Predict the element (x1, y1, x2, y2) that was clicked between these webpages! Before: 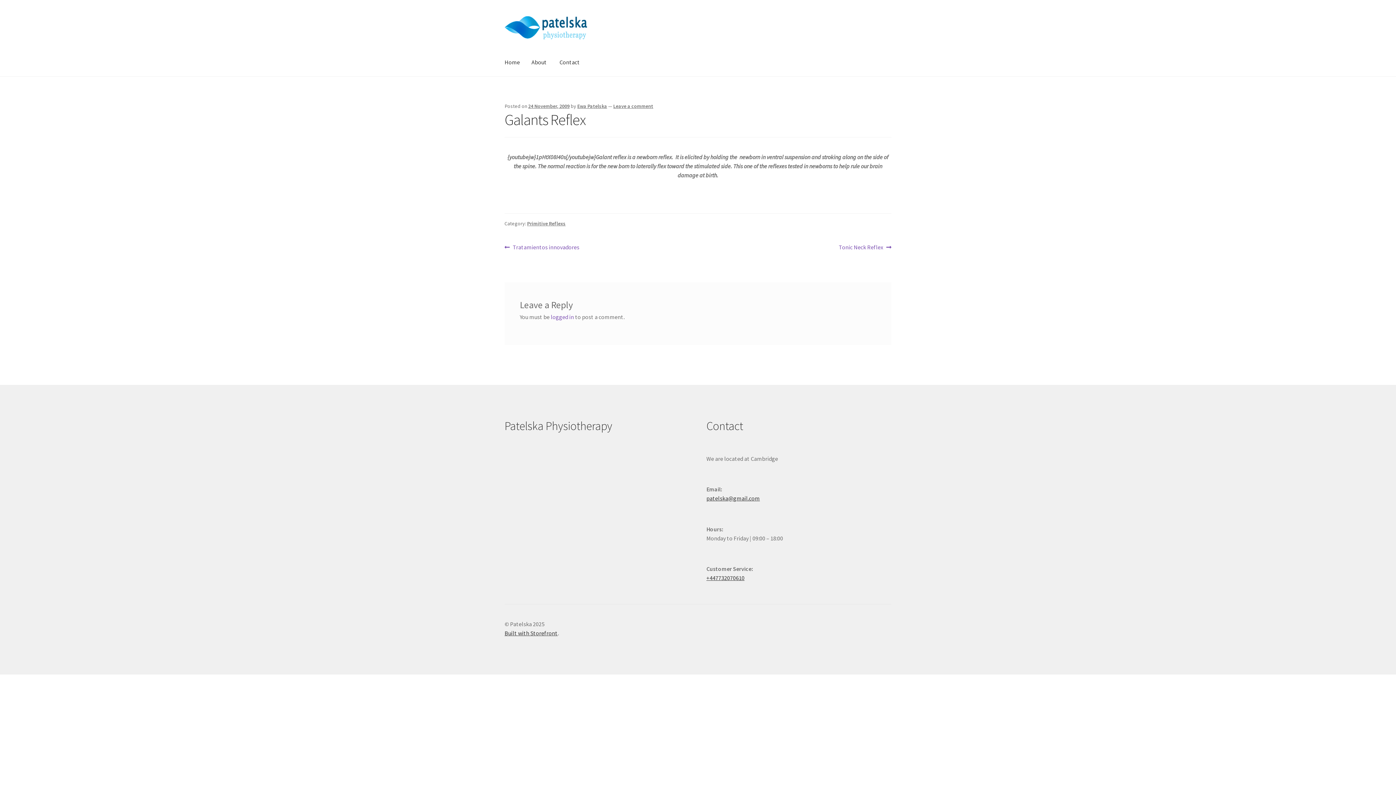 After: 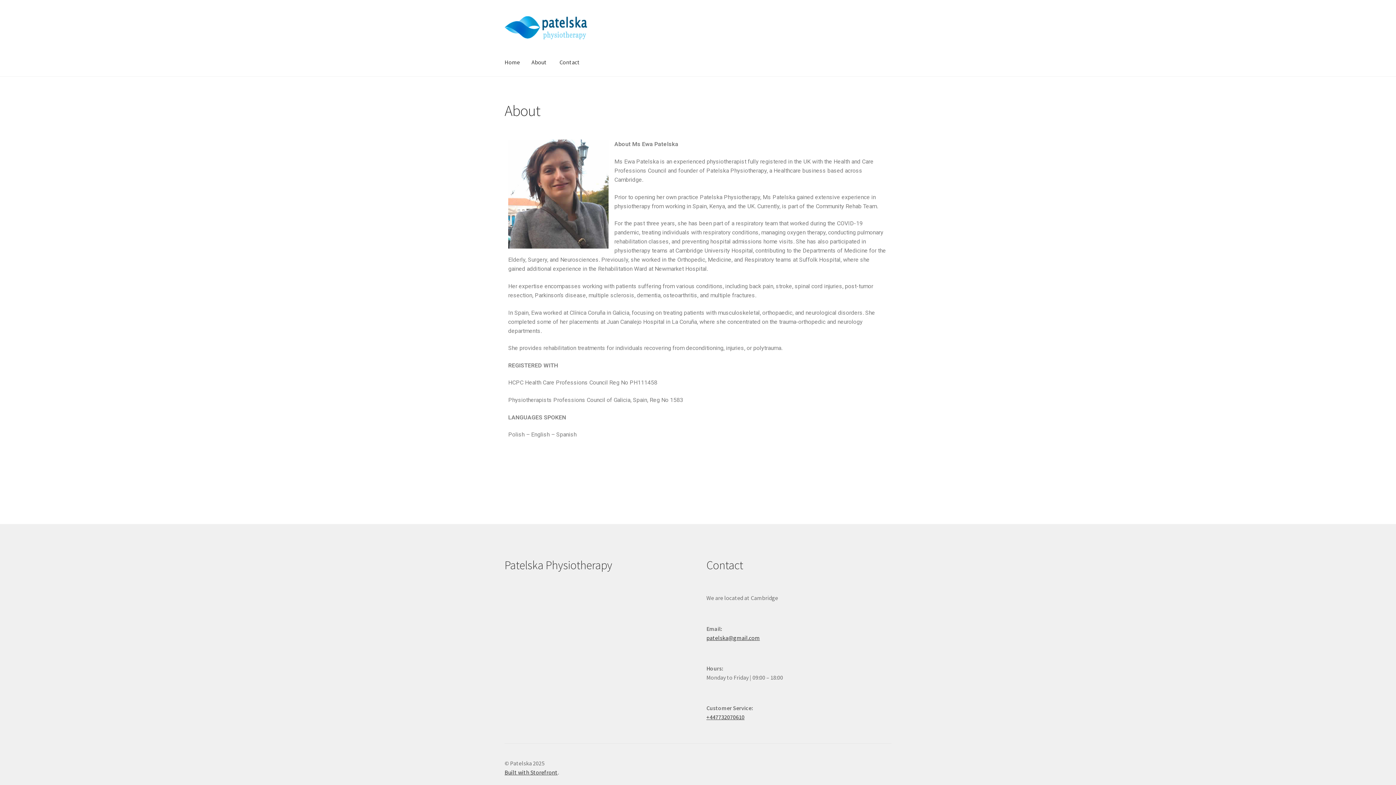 Action: bbox: (525, 48, 552, 76) label: About